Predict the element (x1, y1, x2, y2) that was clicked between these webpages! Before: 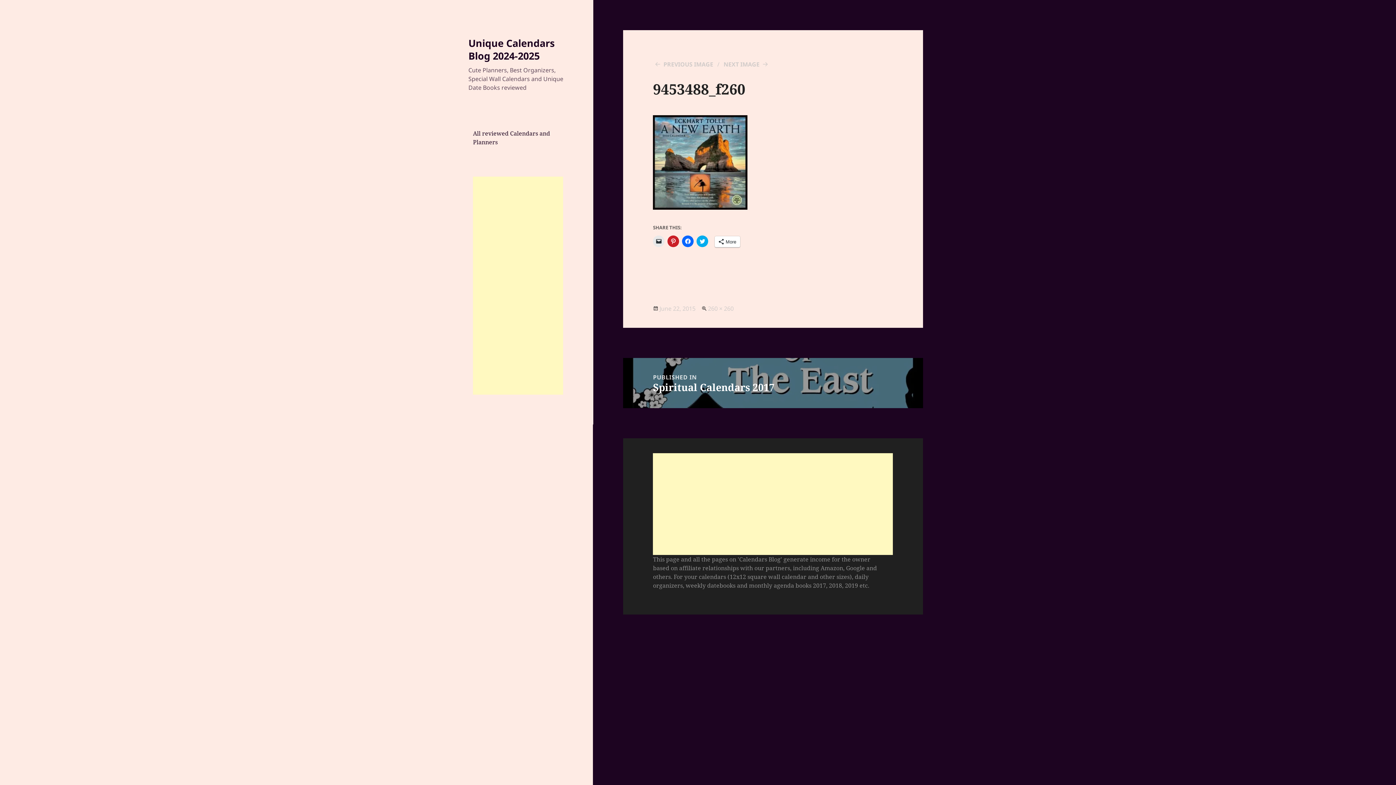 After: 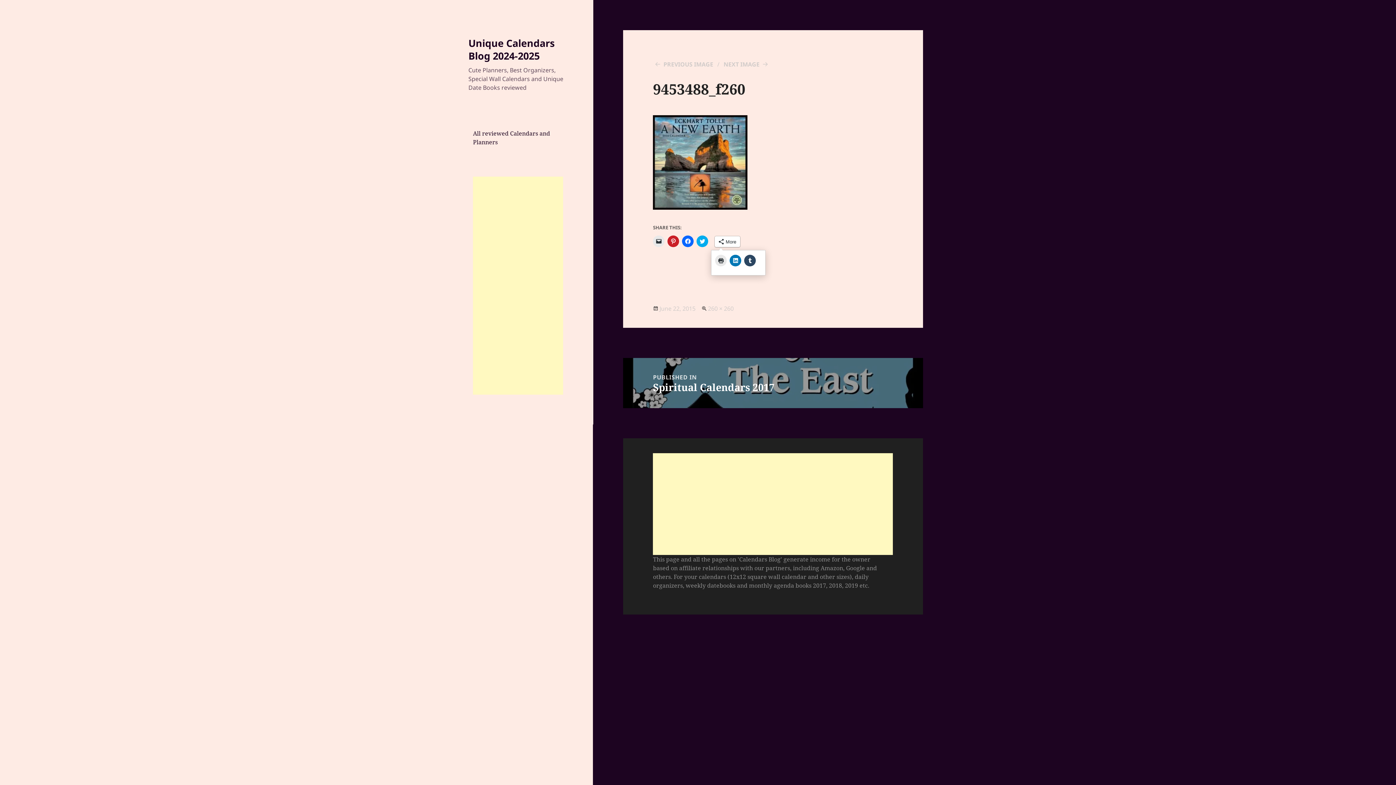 Action: bbox: (714, 236, 740, 247) label: More